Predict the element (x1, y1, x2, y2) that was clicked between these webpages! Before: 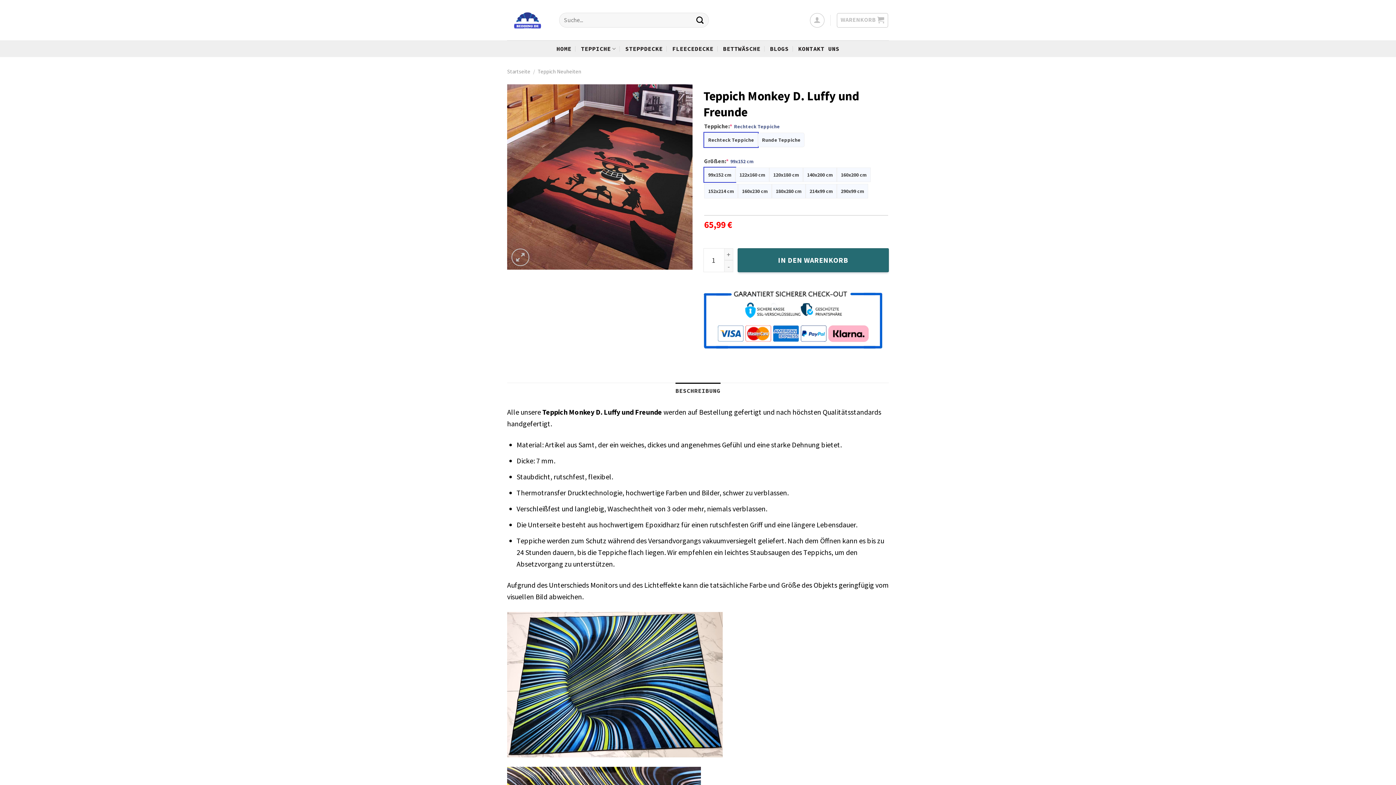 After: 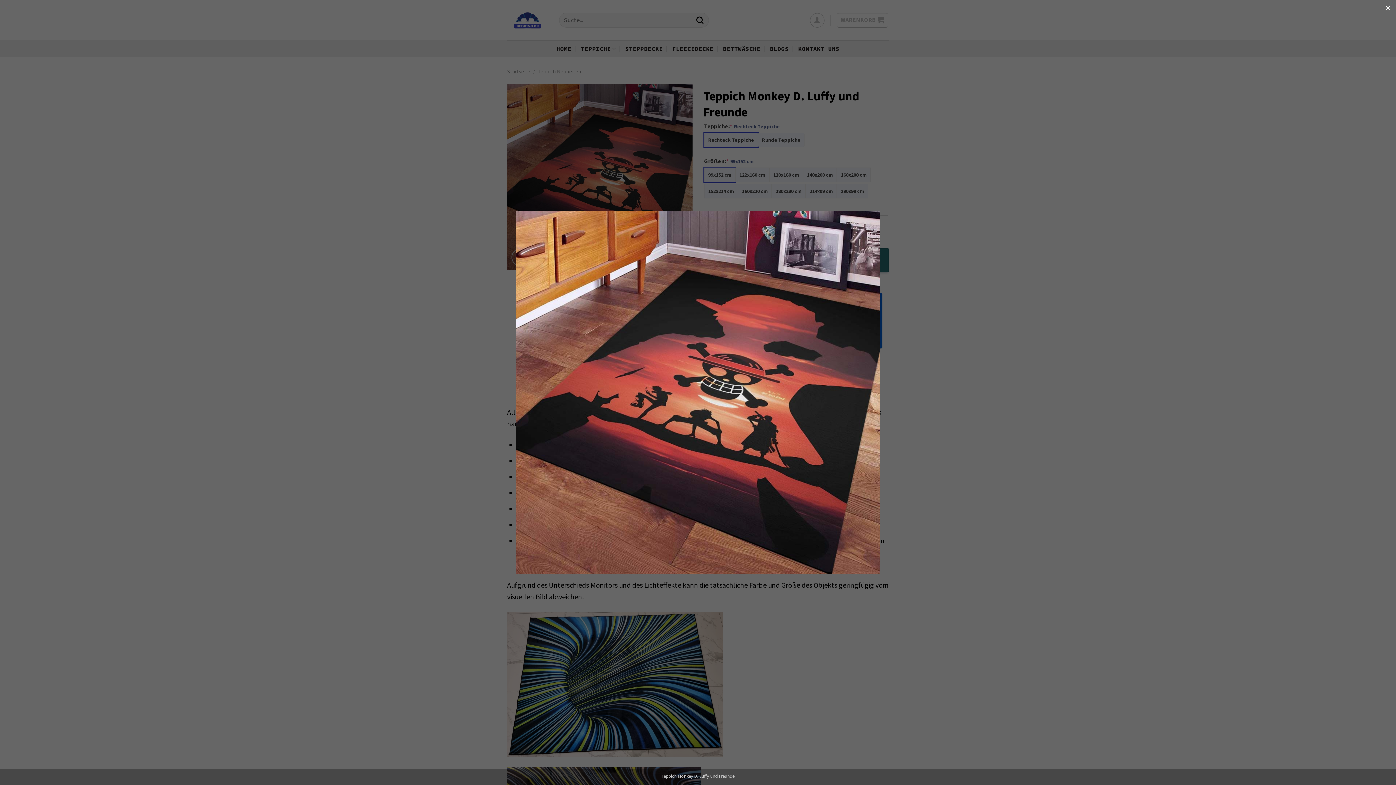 Action: bbox: (507, 171, 692, 180)